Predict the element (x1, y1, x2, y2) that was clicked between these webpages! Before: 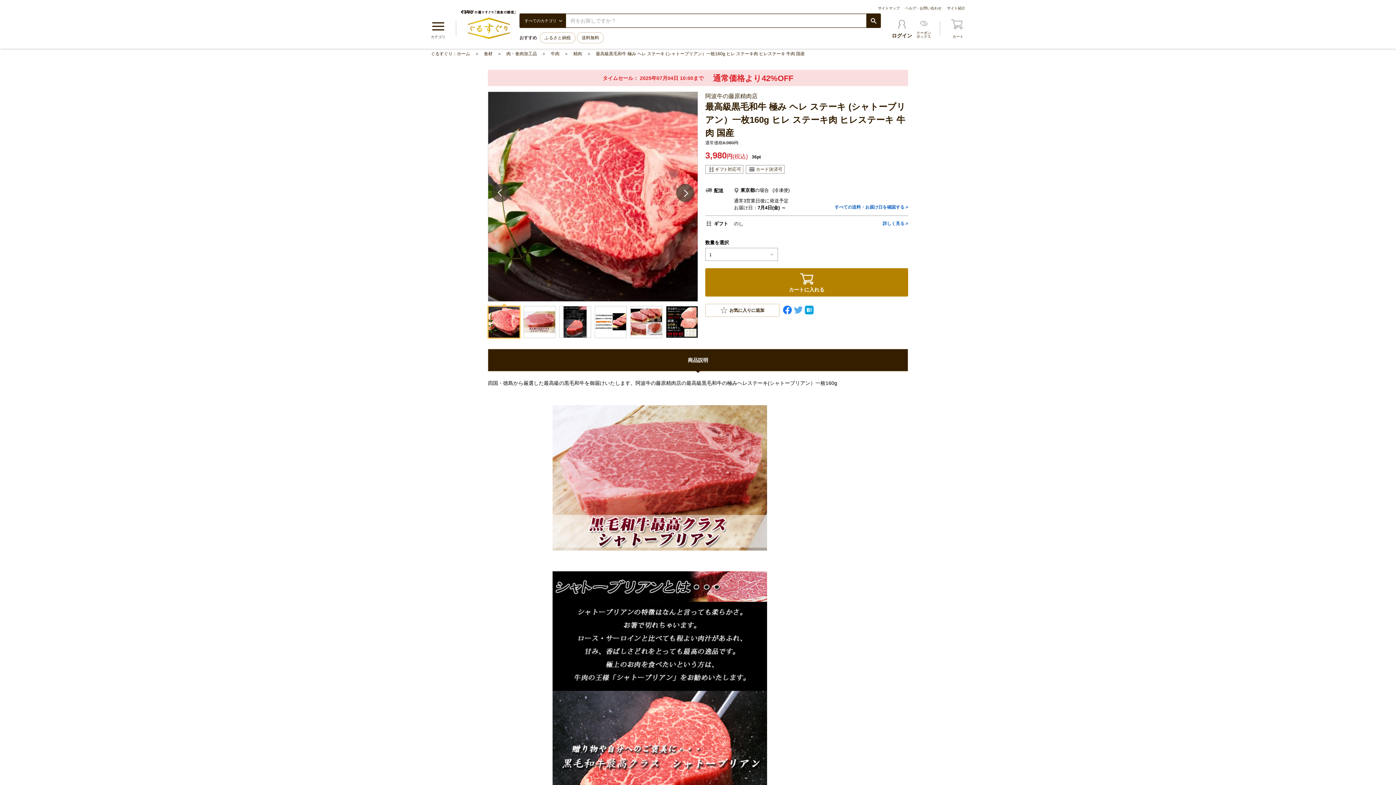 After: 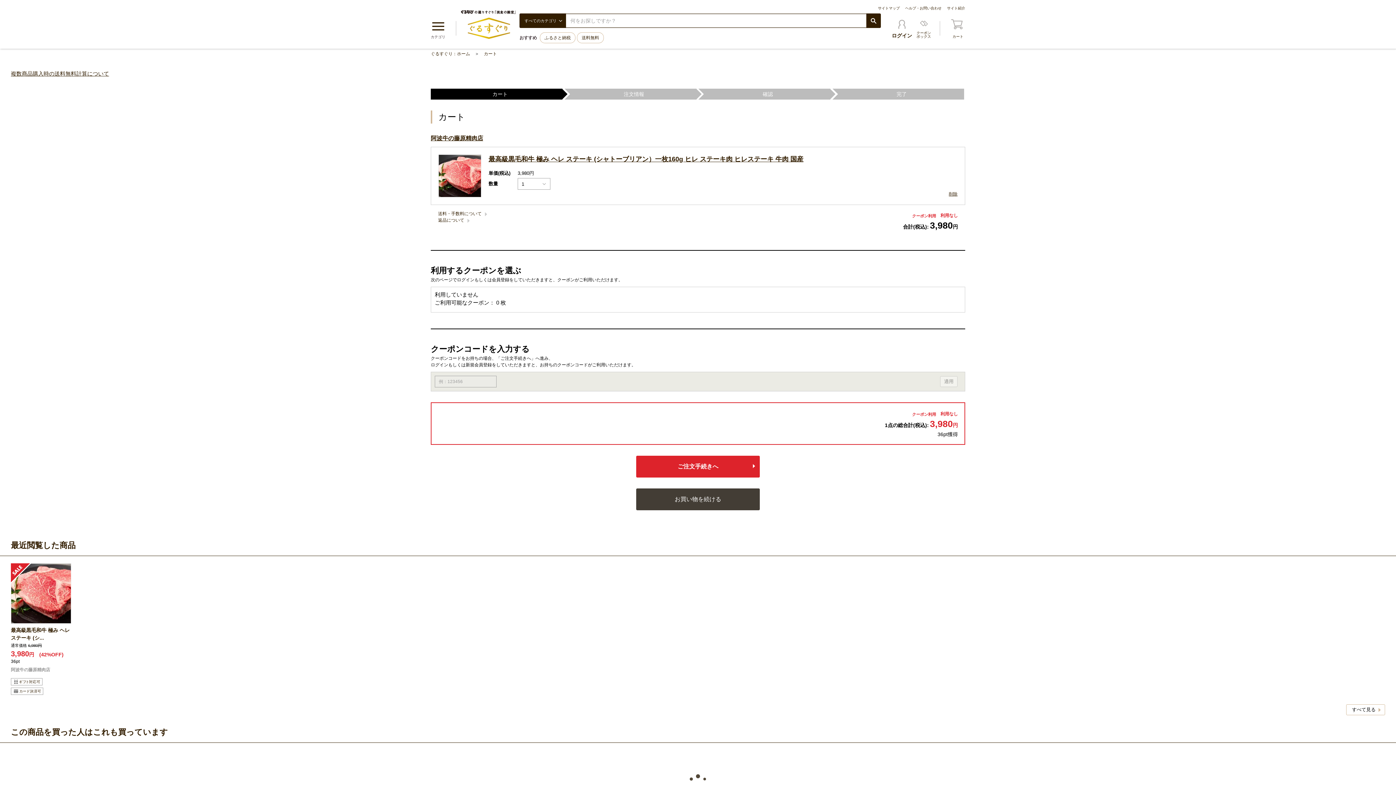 Action: bbox: (705, 268, 908, 296) label: カートに入れる